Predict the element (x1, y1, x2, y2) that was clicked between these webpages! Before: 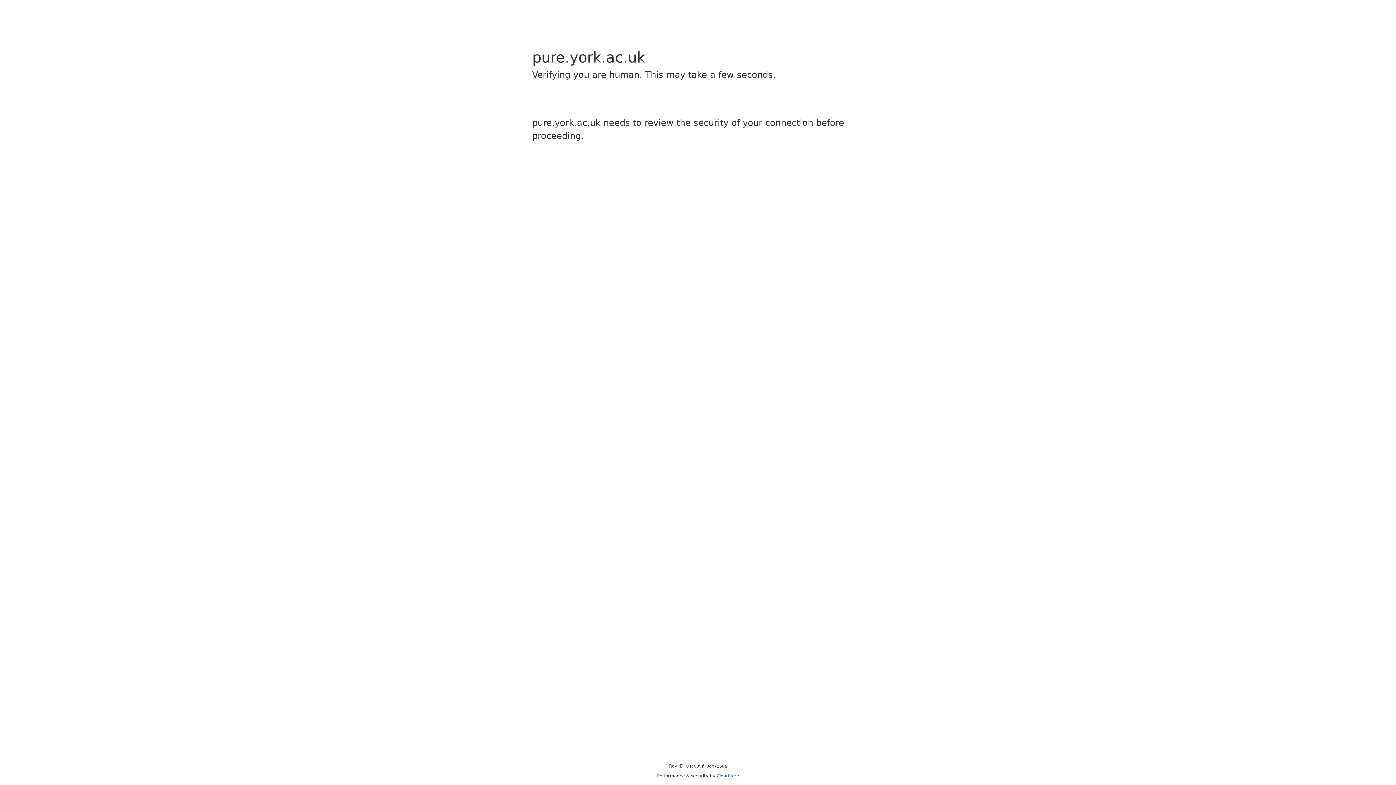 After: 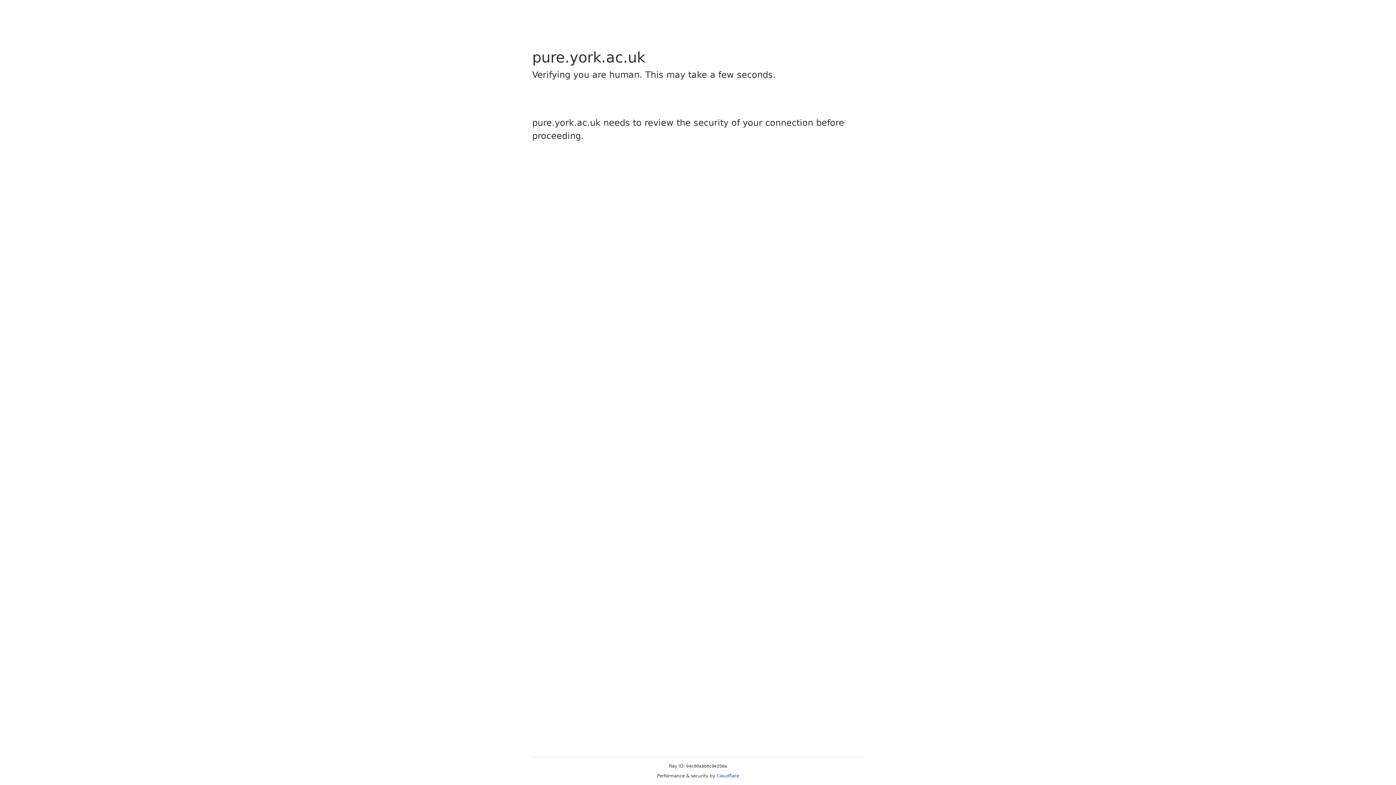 Action: bbox: (716, 773, 739, 778) label: Cloudflare